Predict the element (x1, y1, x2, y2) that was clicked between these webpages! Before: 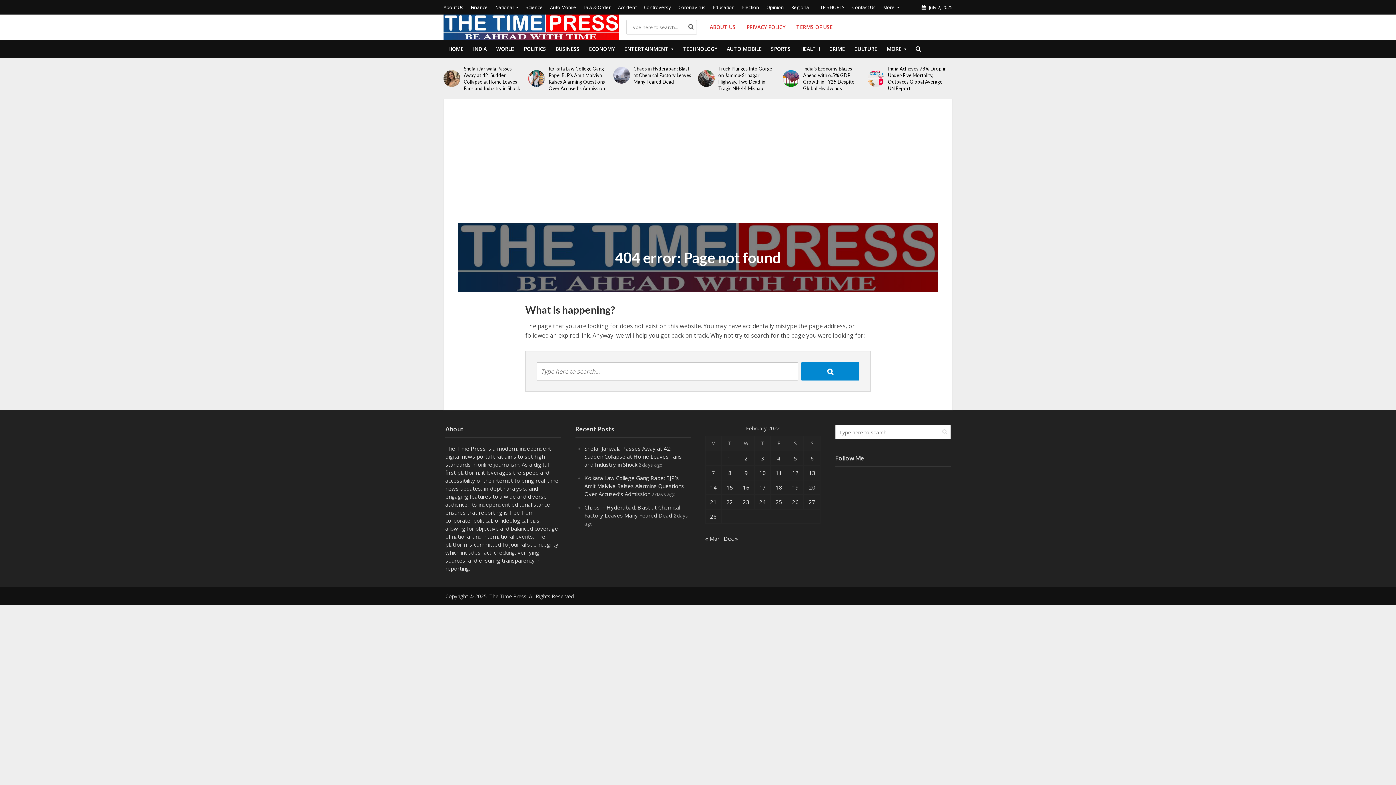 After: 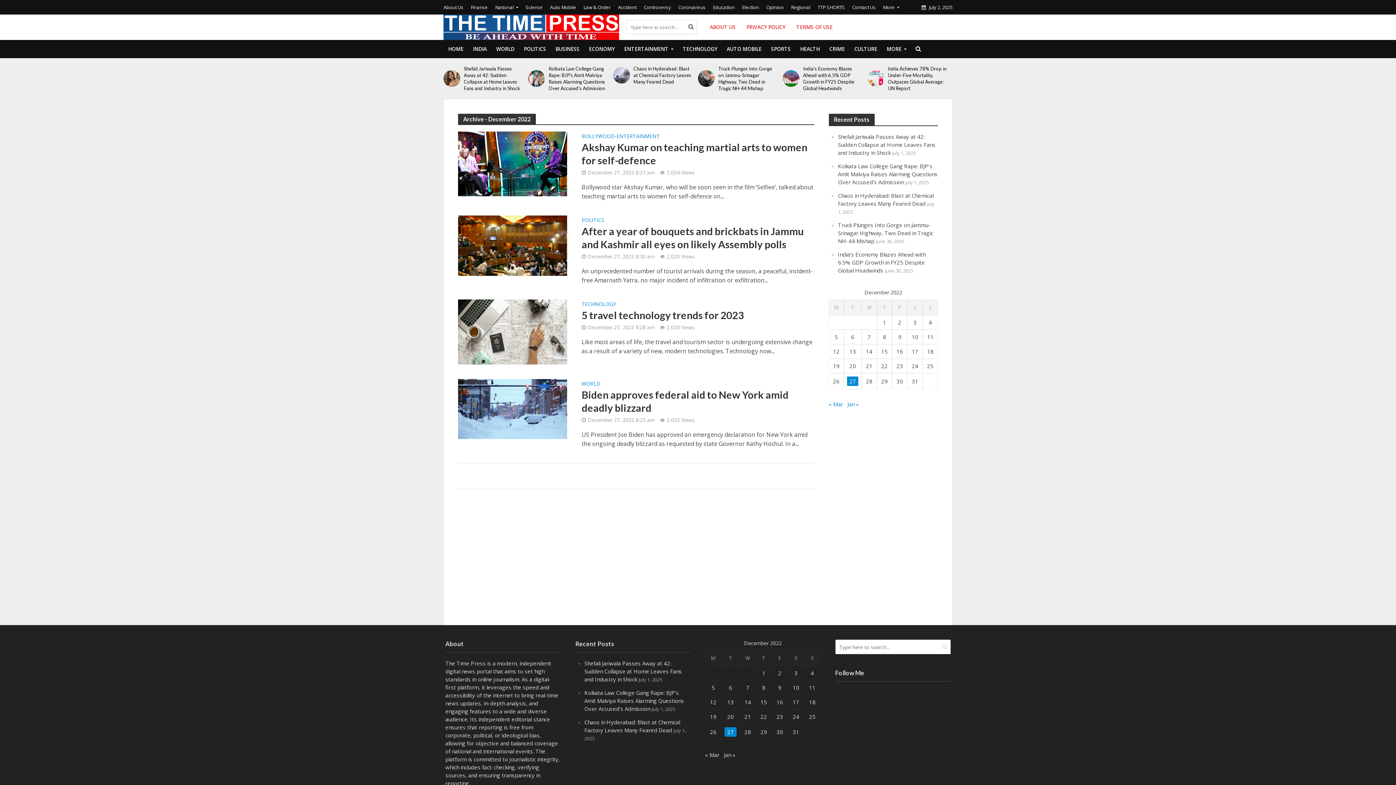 Action: bbox: (724, 535, 738, 542) label: Dec »